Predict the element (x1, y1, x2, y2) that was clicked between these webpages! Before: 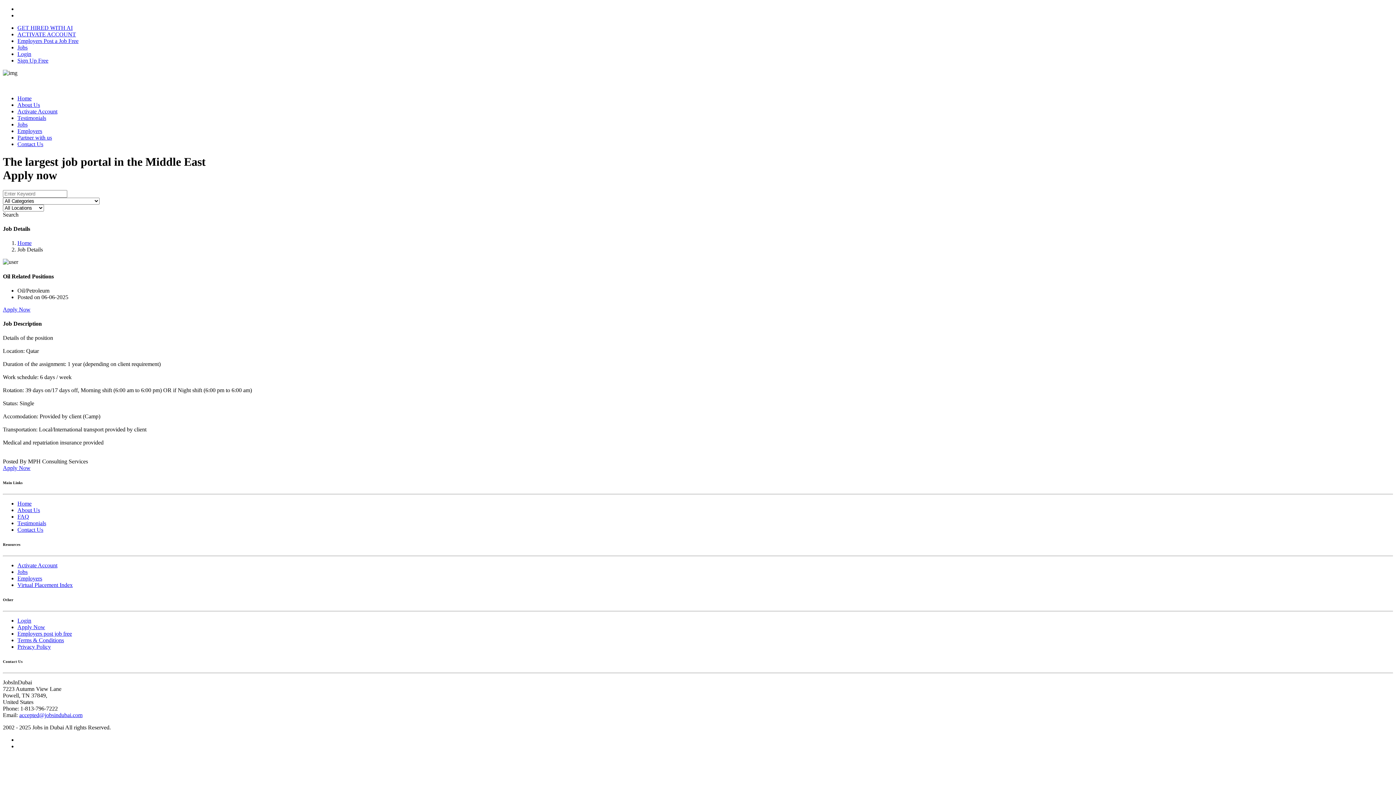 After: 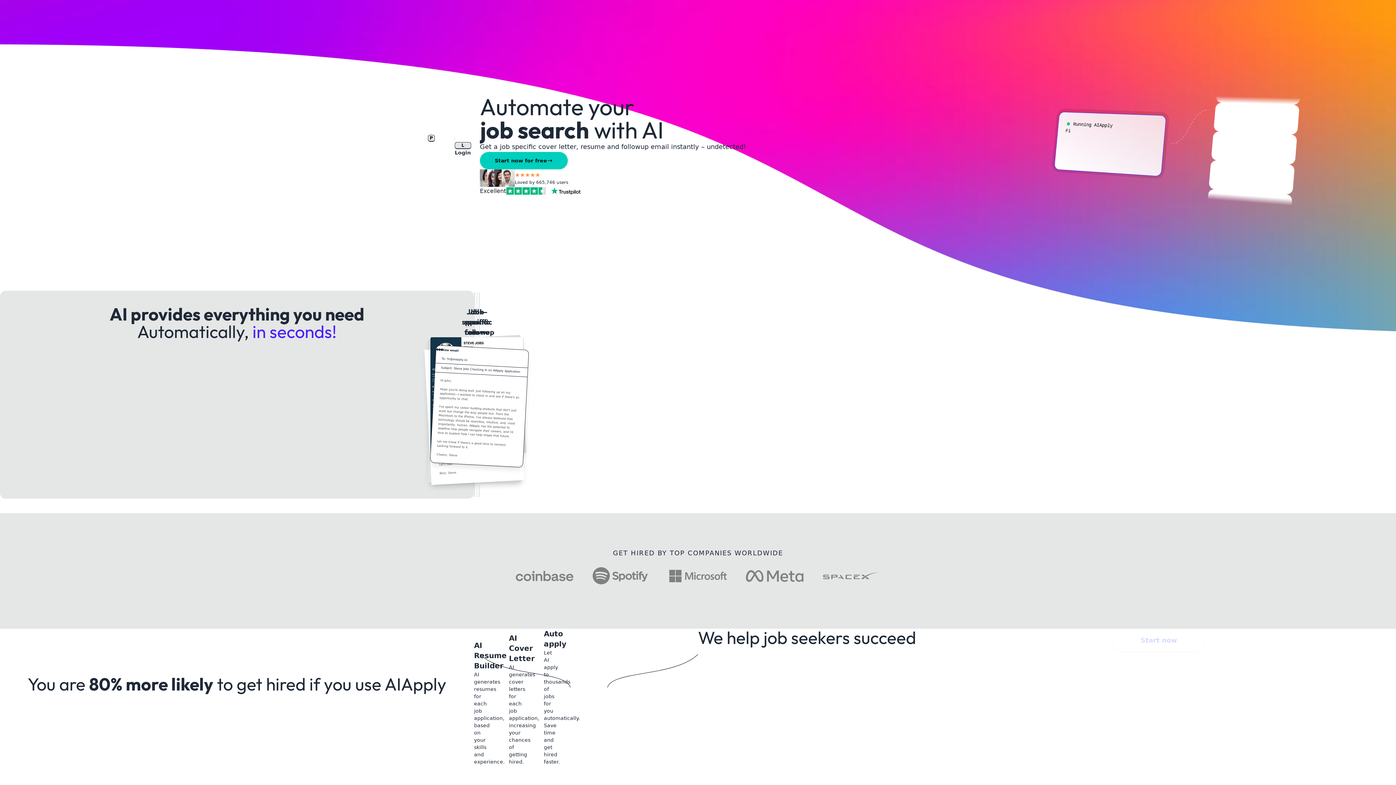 Action: bbox: (17, 24, 72, 30) label: GET HIRED WITH AI